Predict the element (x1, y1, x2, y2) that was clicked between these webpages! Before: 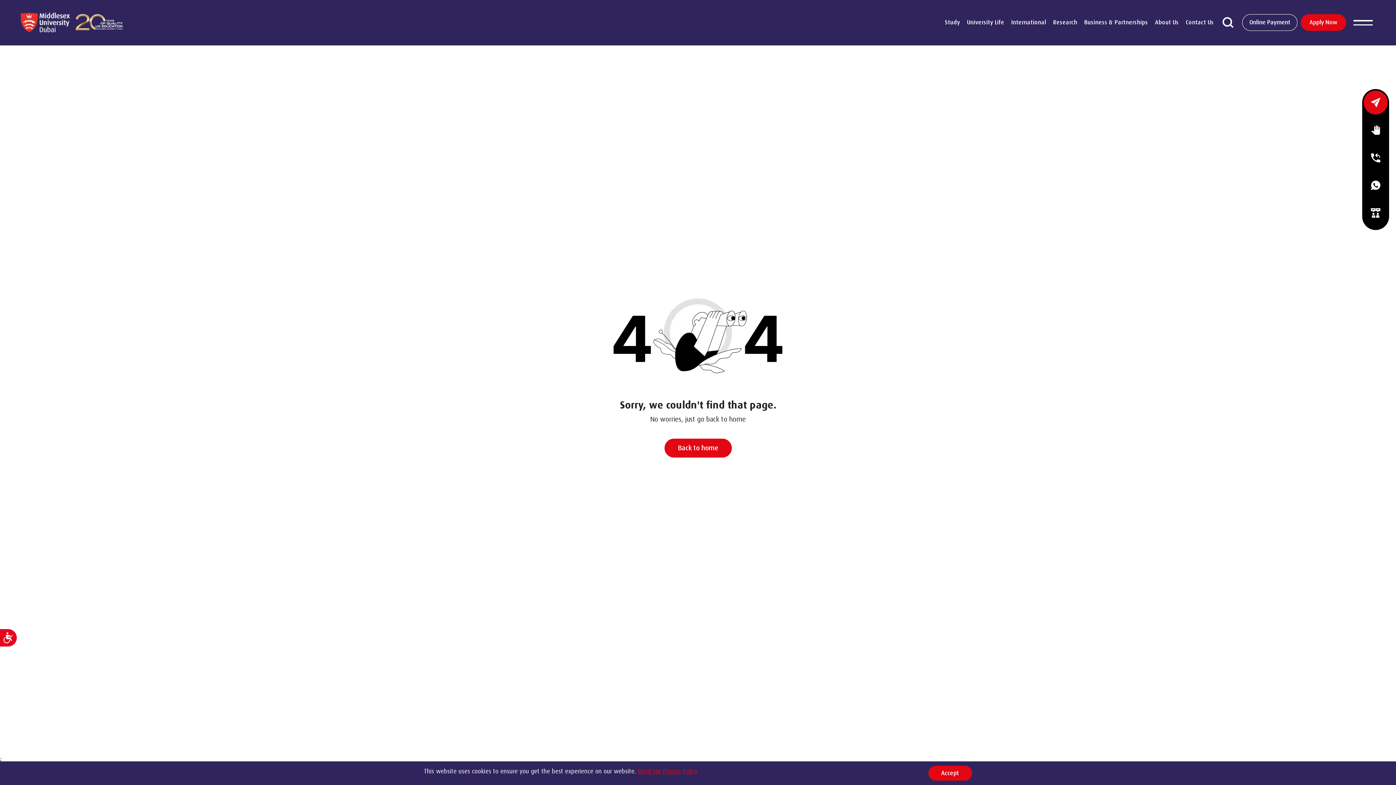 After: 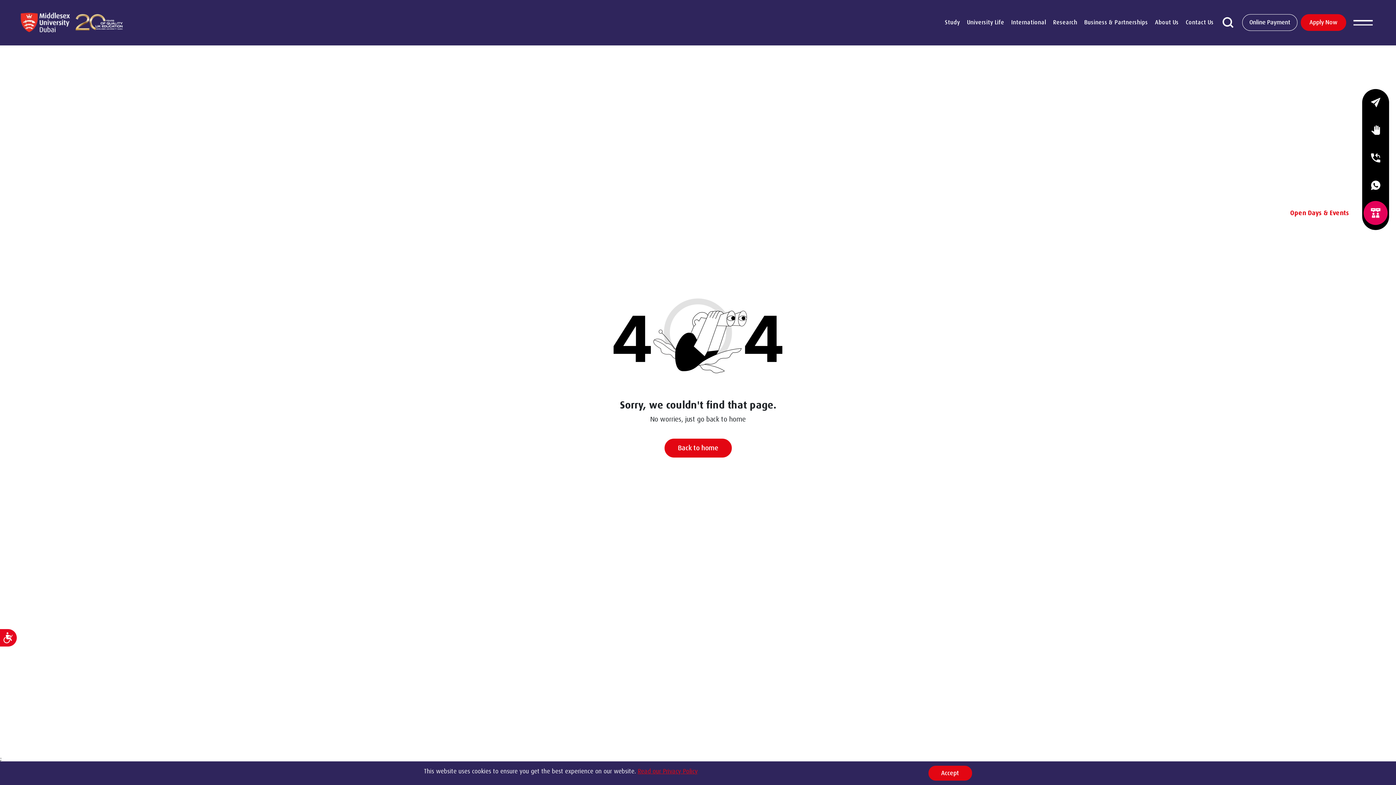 Action: label: Open Days & Events bbox: (1364, 201, 1388, 225)